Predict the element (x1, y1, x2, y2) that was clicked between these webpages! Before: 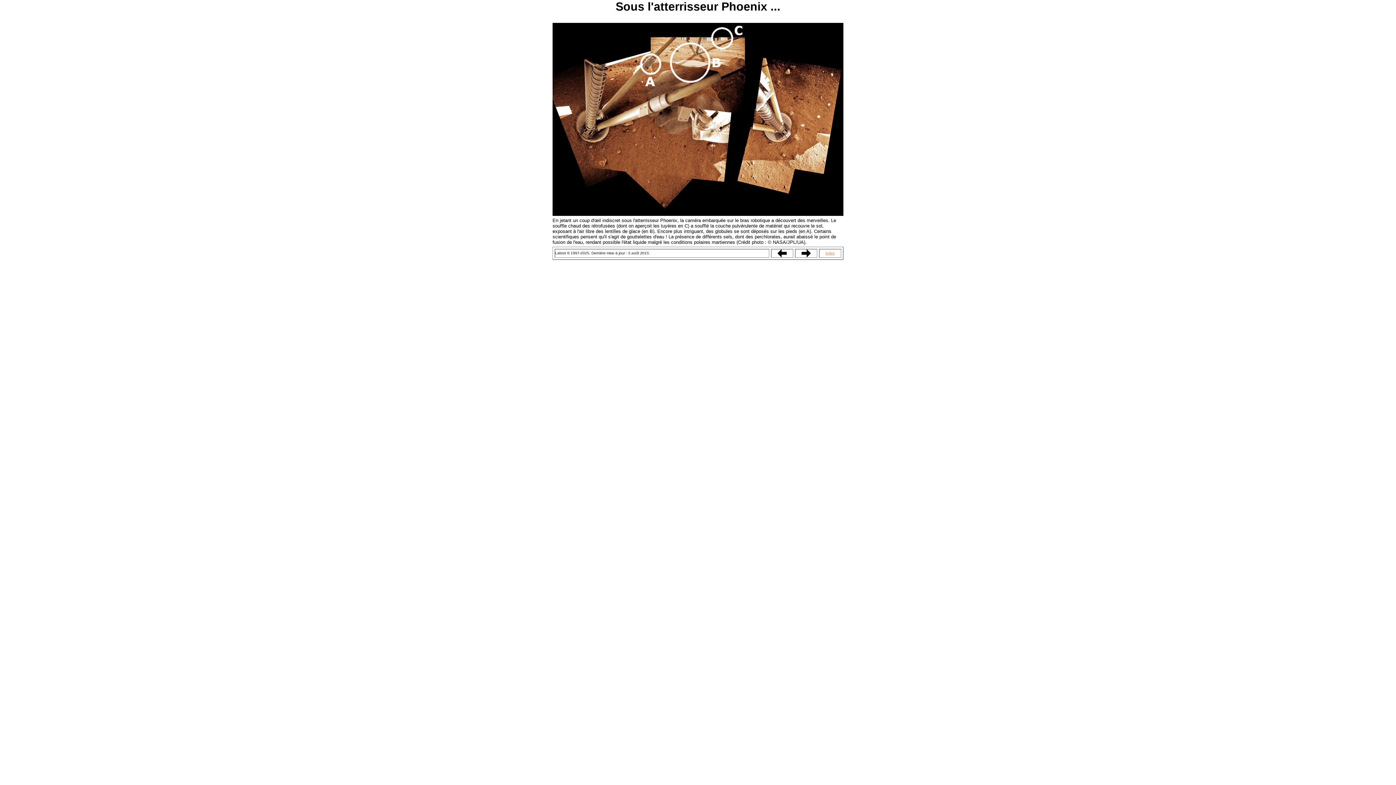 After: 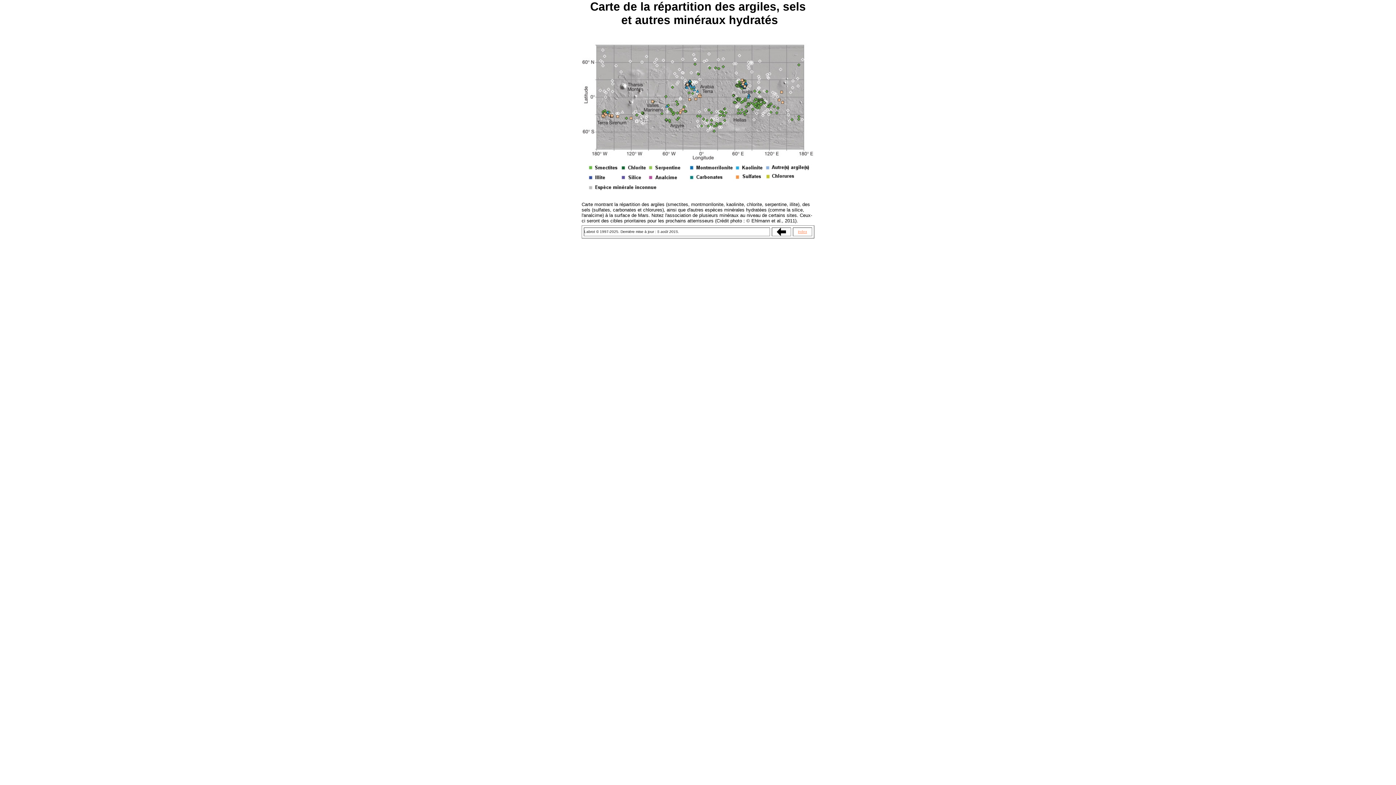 Action: bbox: (801, 254, 810, 258)